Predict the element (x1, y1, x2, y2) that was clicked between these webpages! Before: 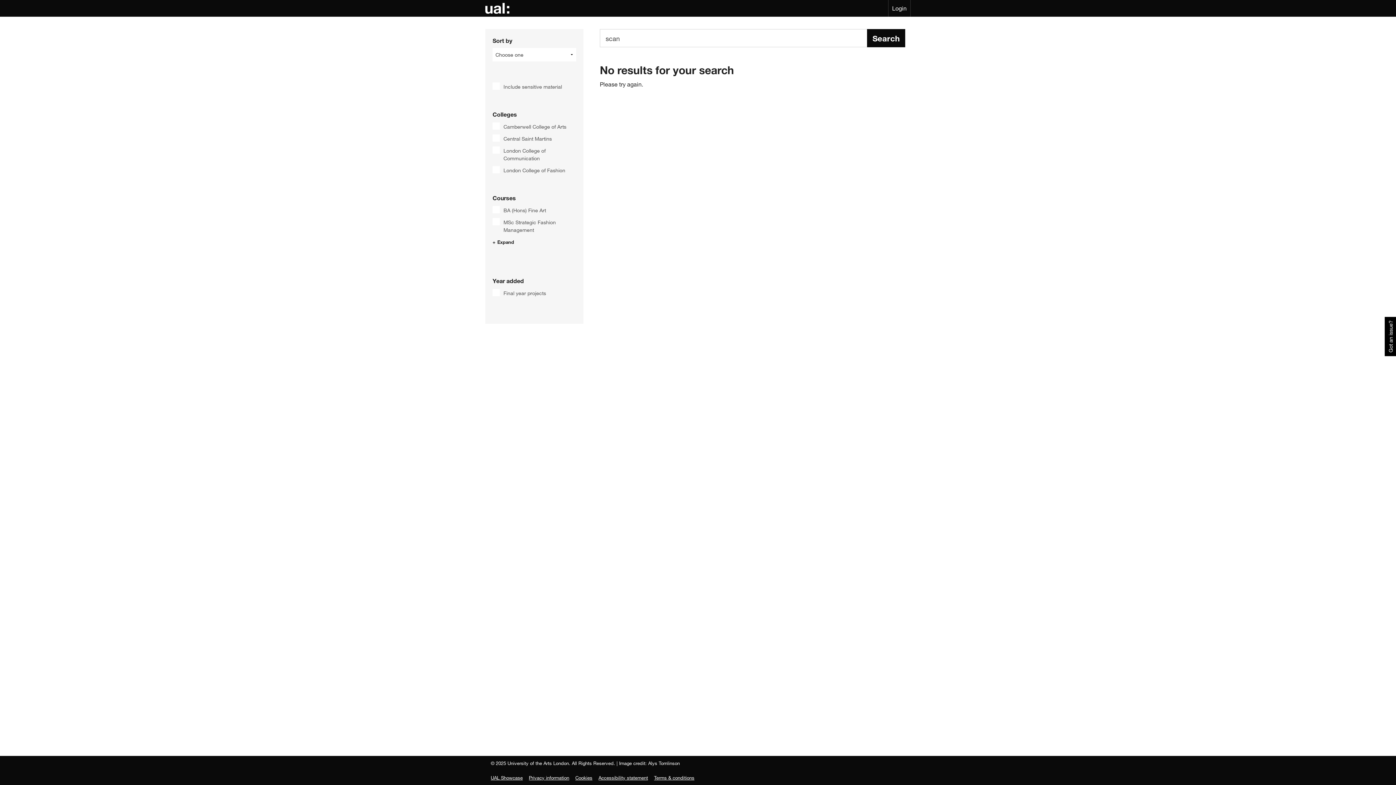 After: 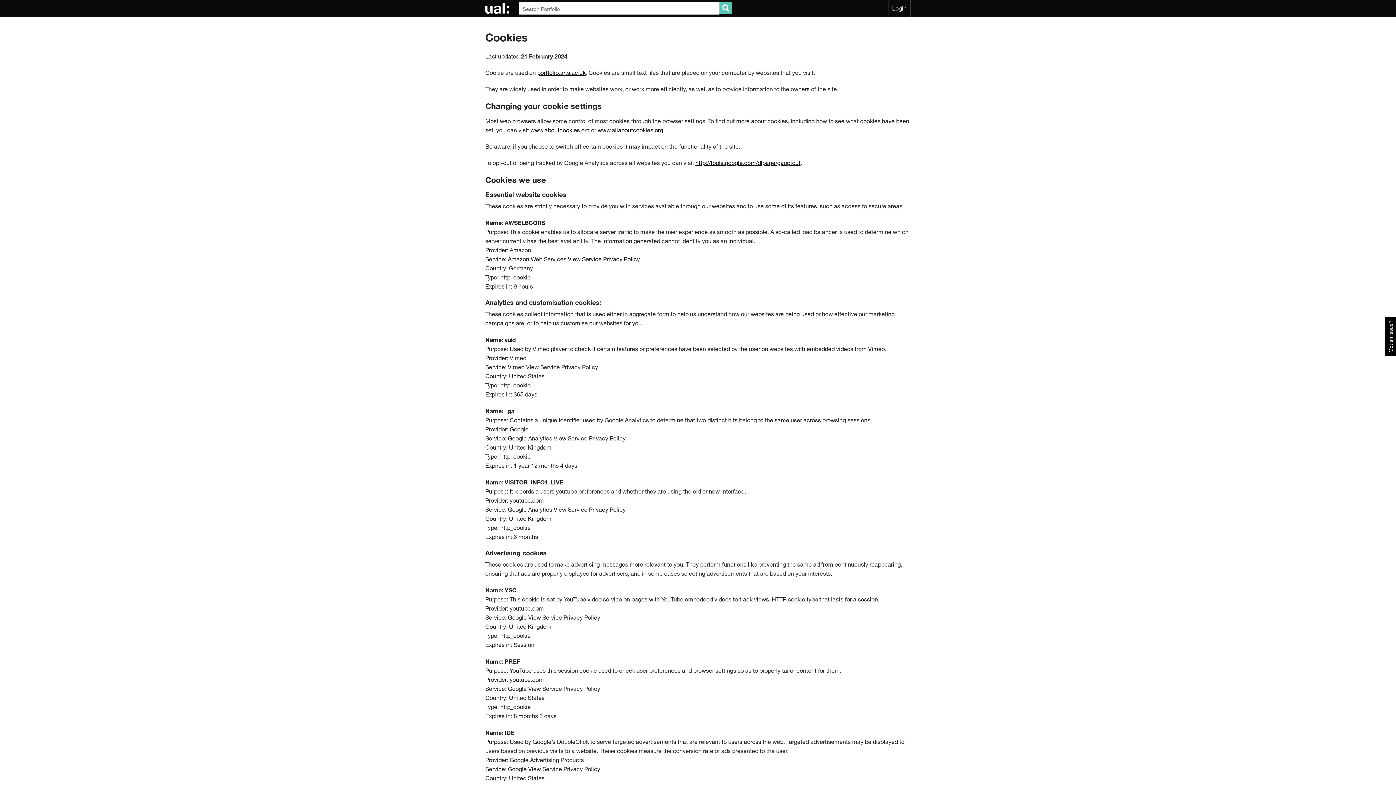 Action: label: Cookies bbox: (575, 775, 592, 781)